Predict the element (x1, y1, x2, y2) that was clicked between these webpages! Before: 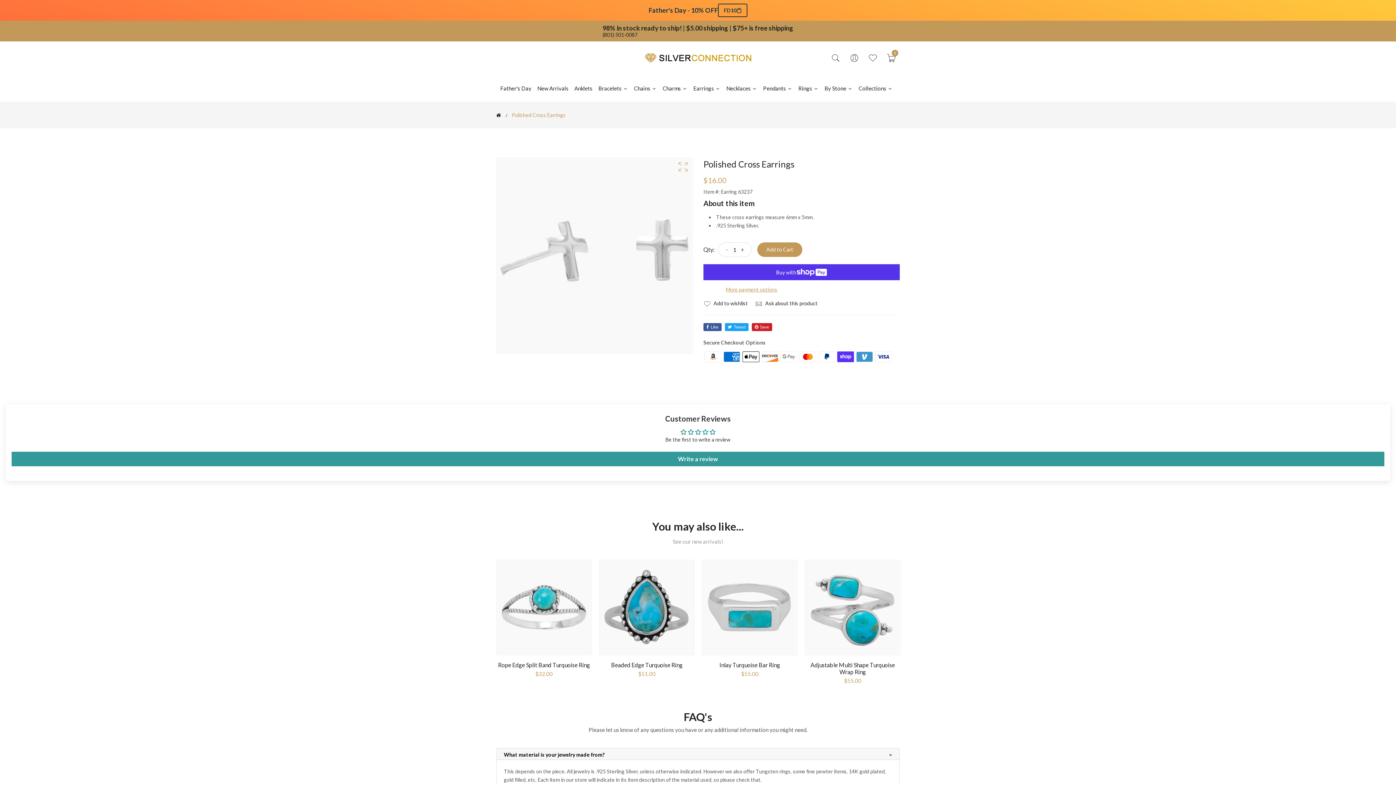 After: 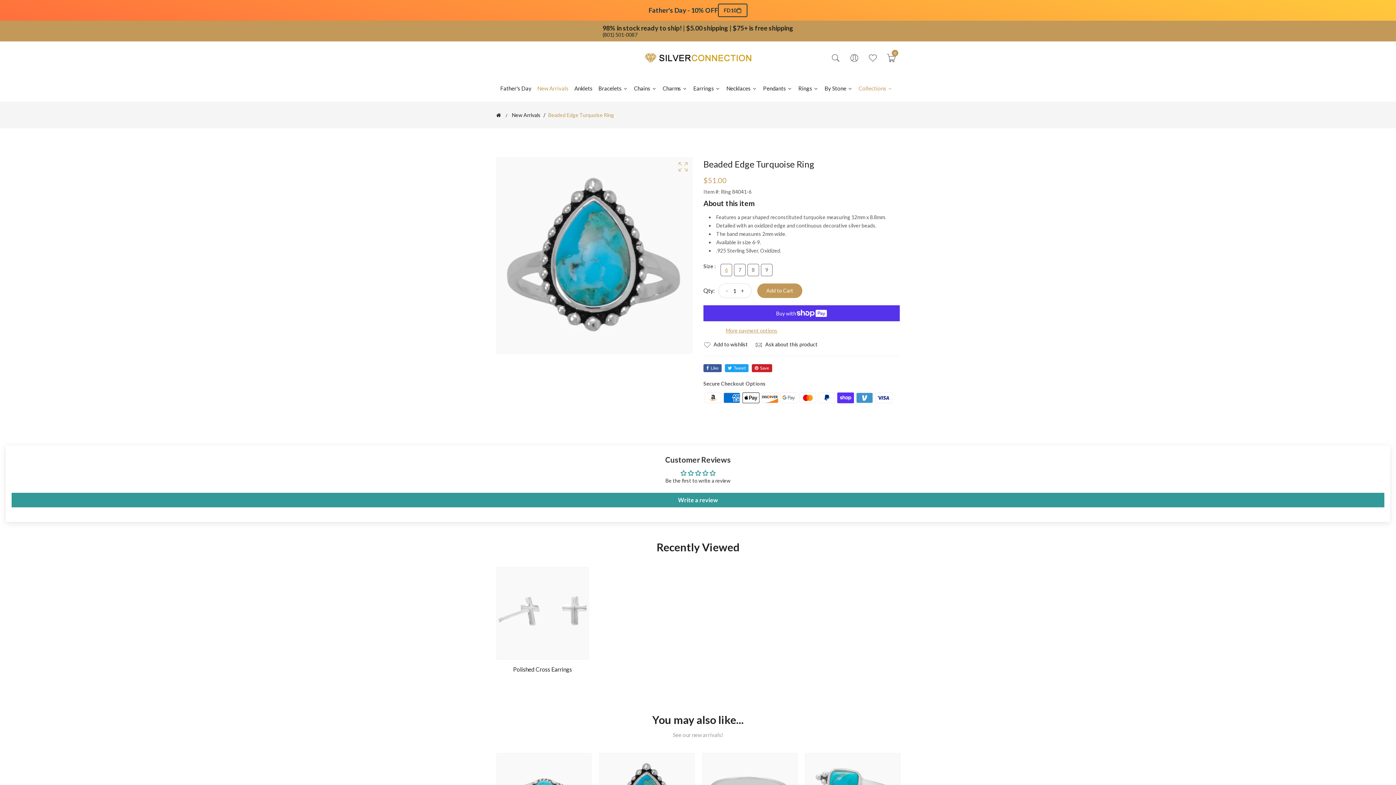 Action: label: Beaded Edge Turquoise Ring bbox: (611, 661, 682, 668)